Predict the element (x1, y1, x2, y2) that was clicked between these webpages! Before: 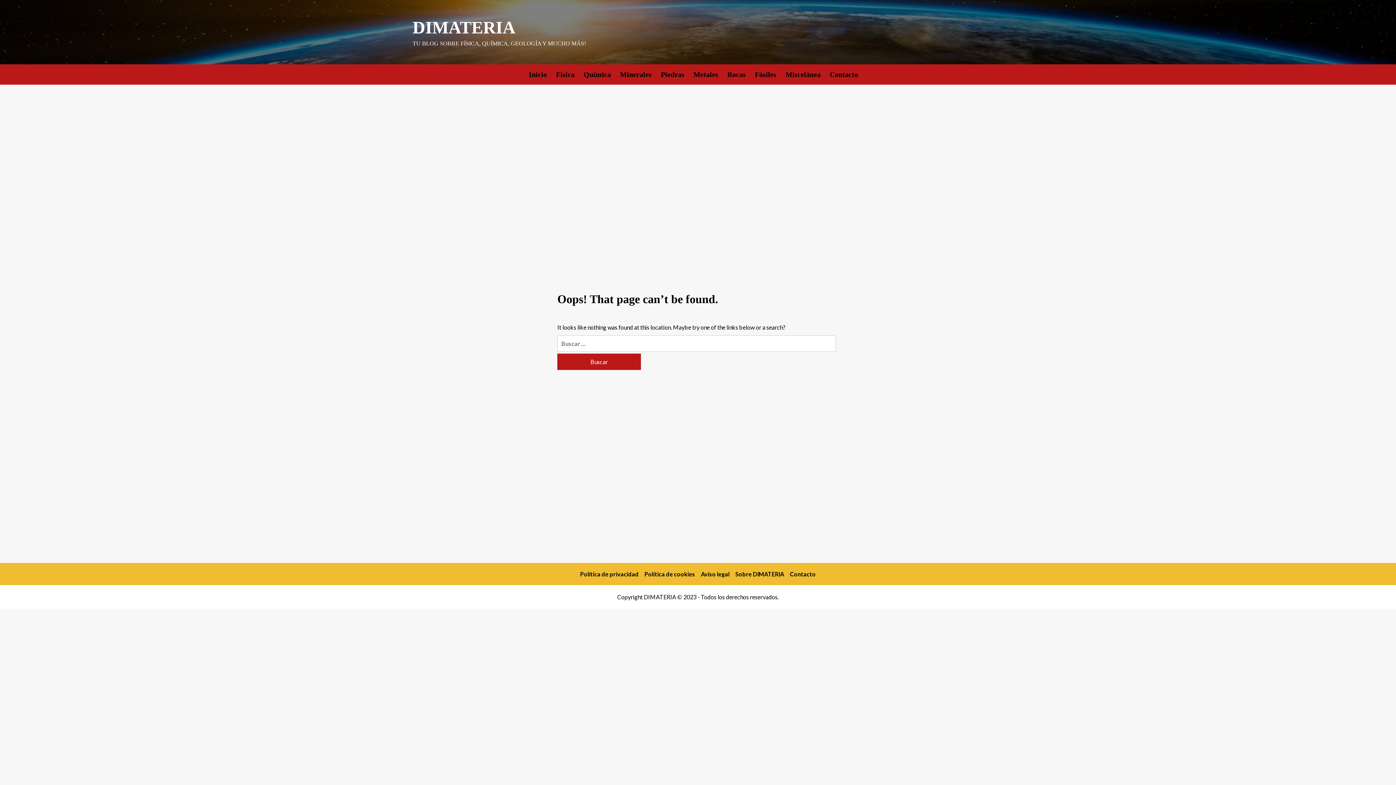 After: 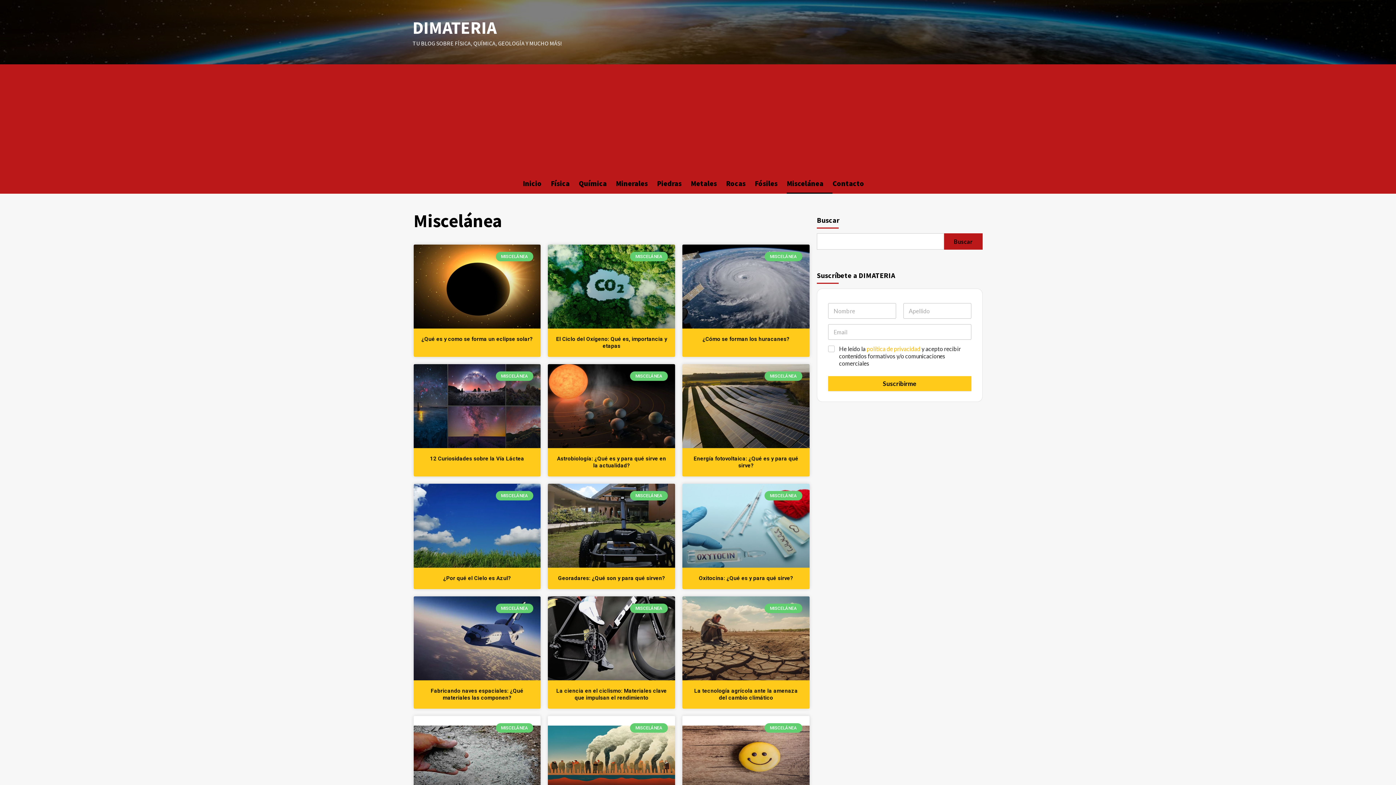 Action: label: Miscelánea bbox: (785, 64, 830, 84)